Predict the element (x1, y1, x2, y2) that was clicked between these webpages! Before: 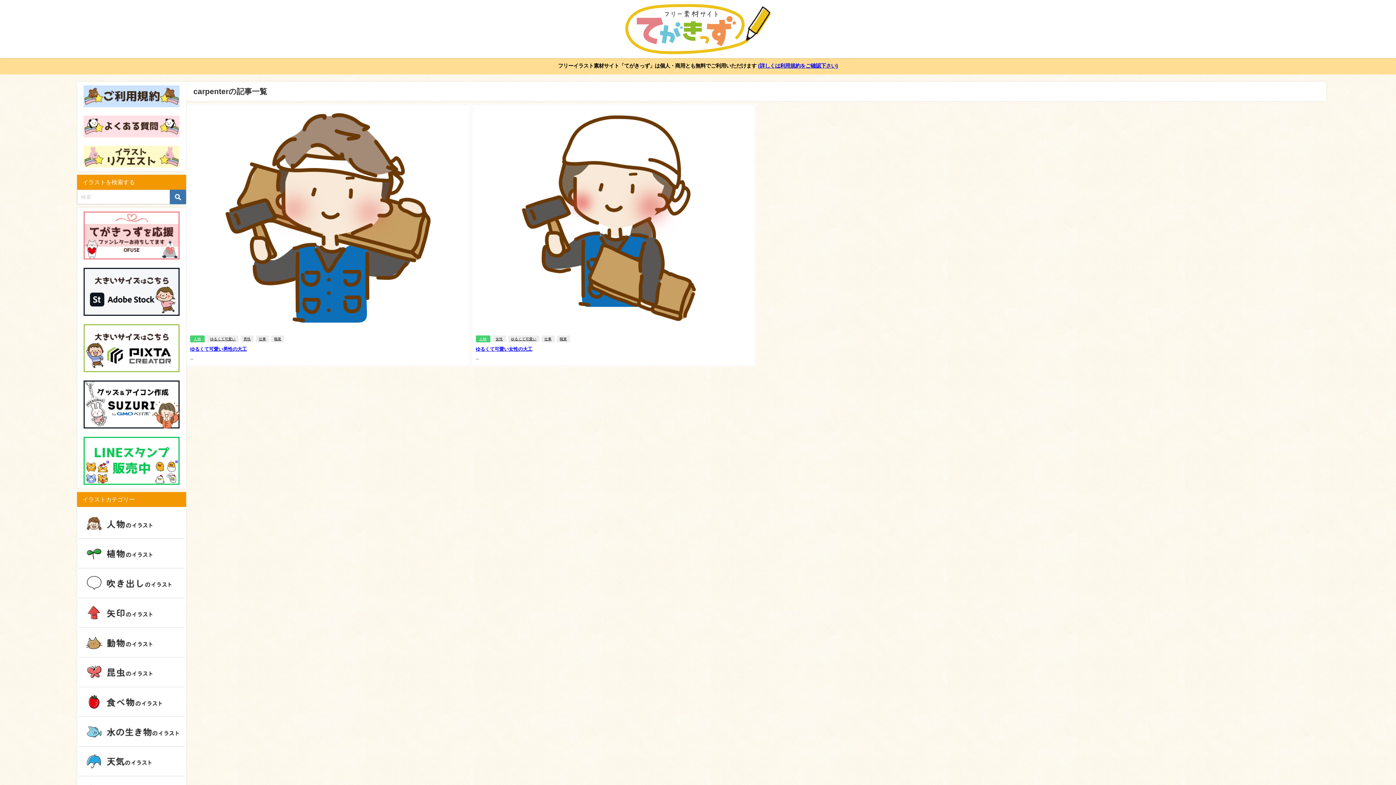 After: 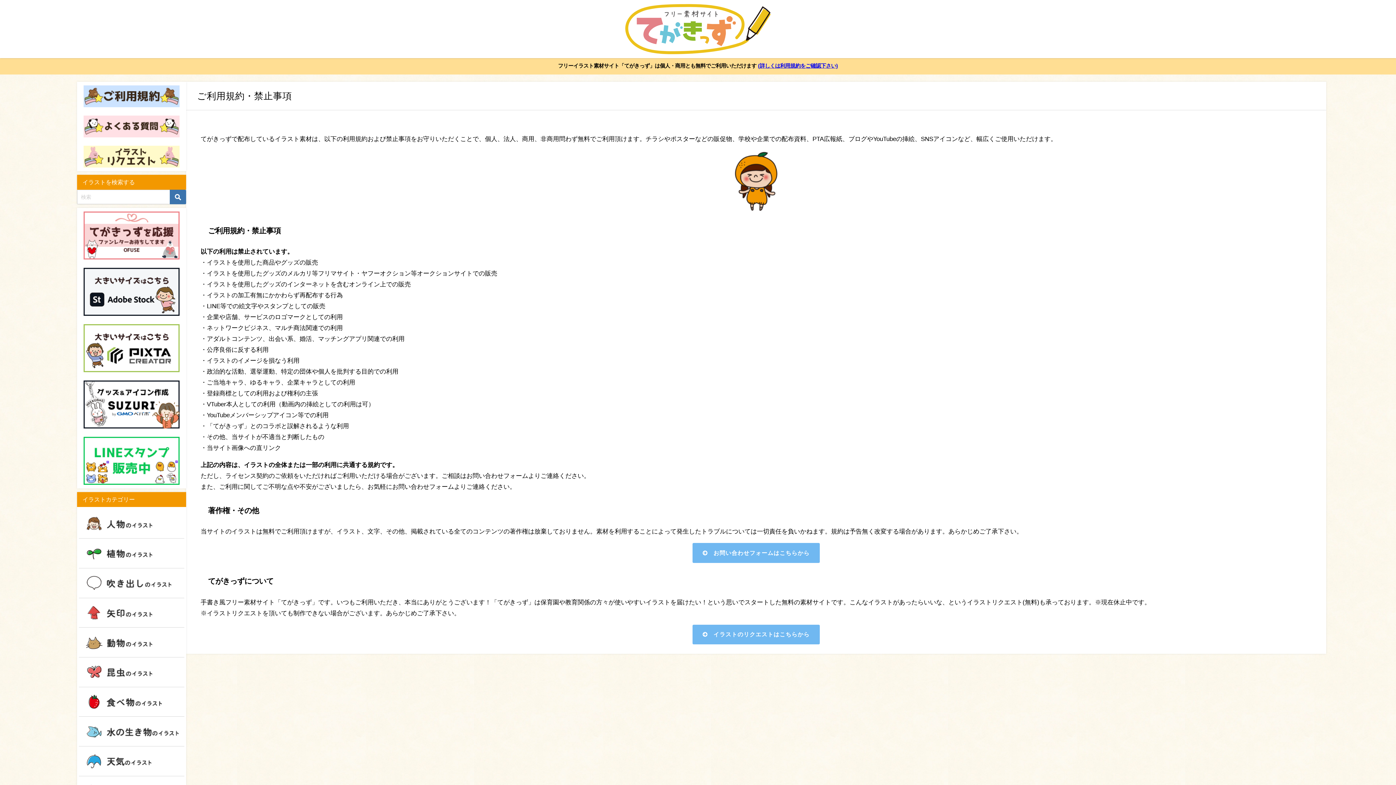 Action: bbox: (80, 85, 182, 107)